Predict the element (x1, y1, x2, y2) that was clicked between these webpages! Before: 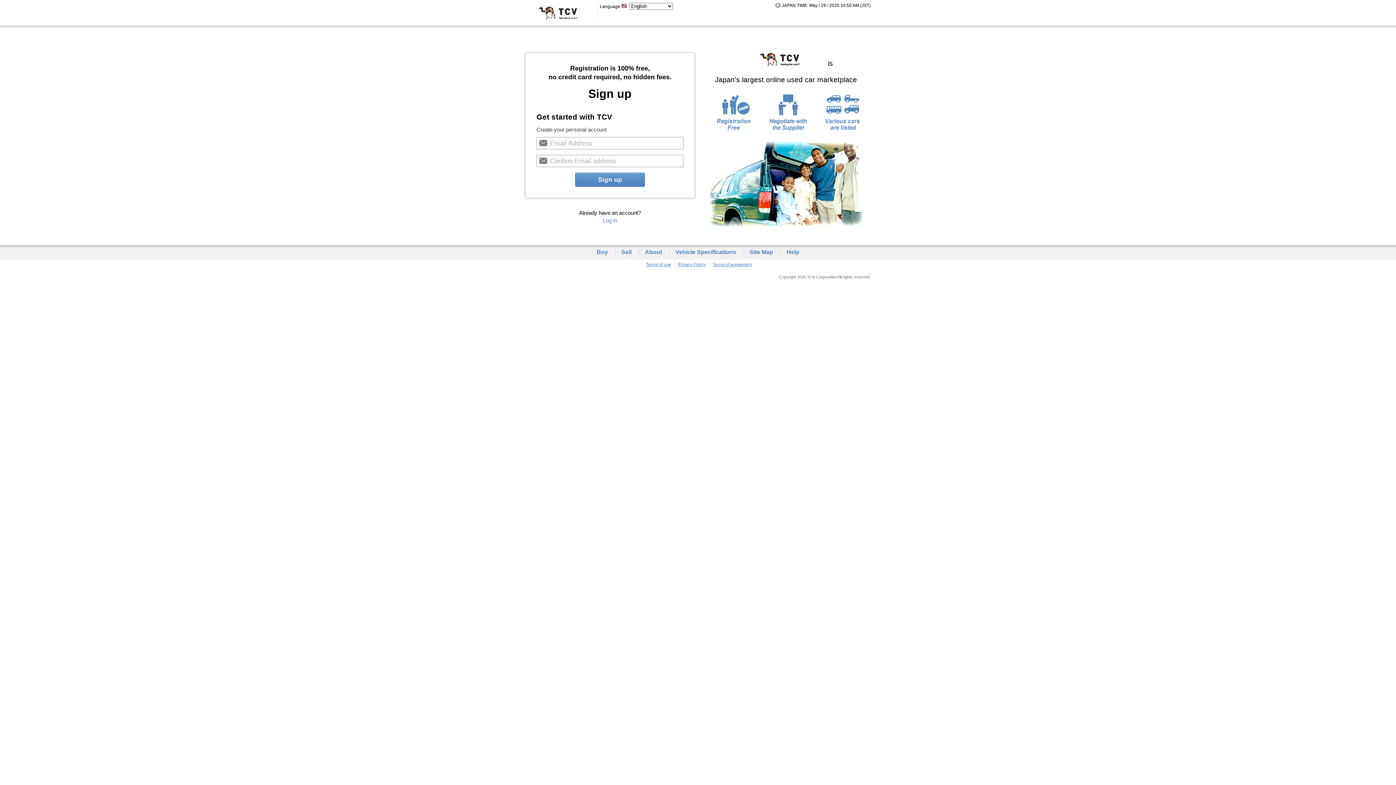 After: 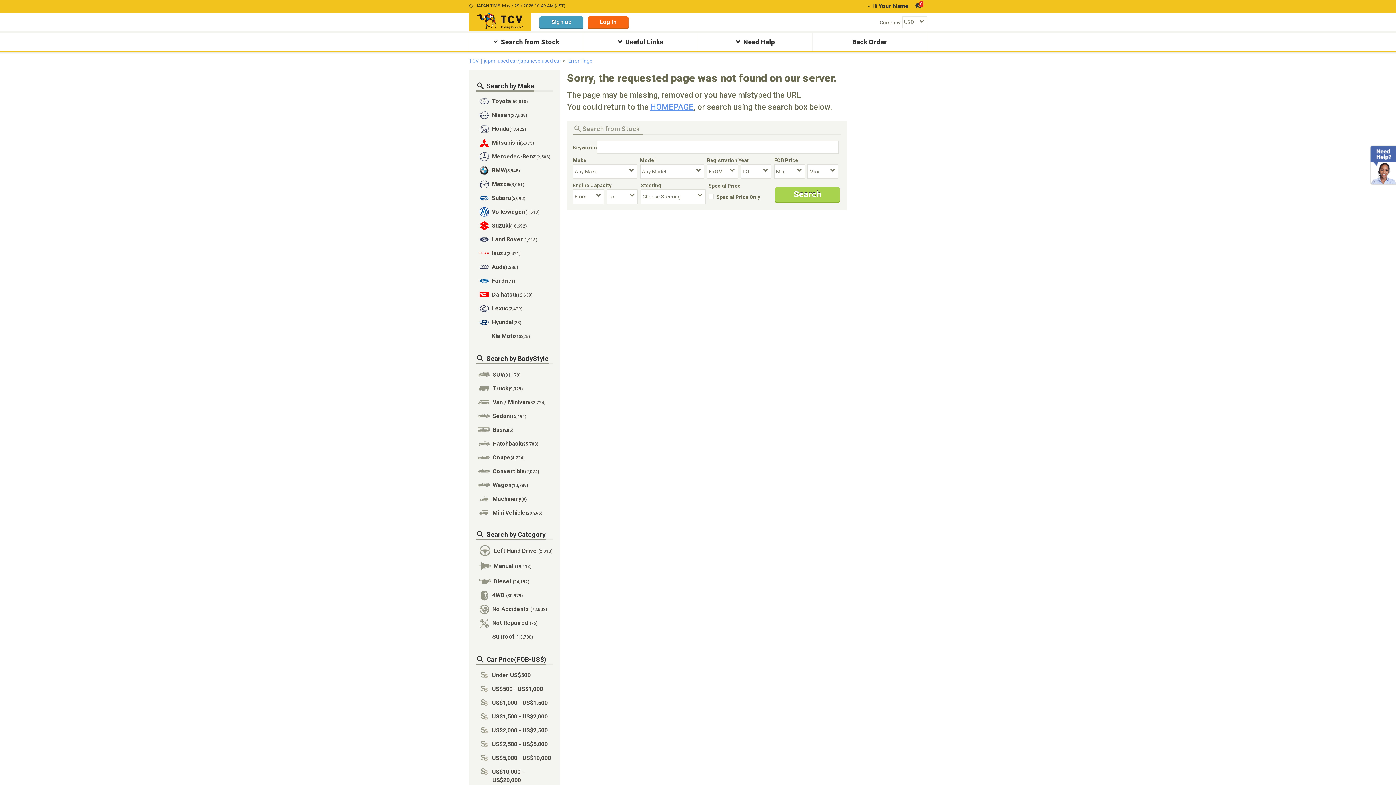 Action: label: Vehicle Specifications bbox: (675, 249, 736, 255)